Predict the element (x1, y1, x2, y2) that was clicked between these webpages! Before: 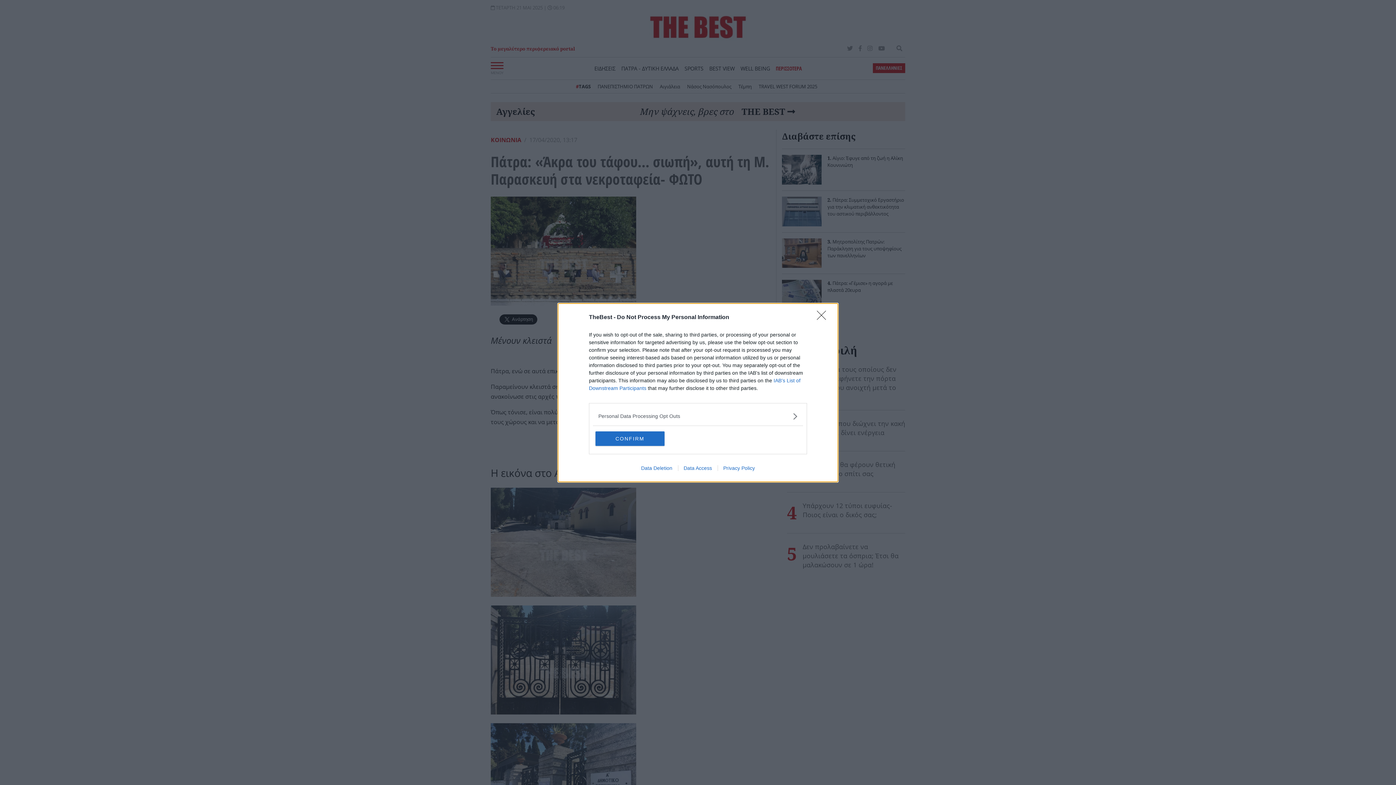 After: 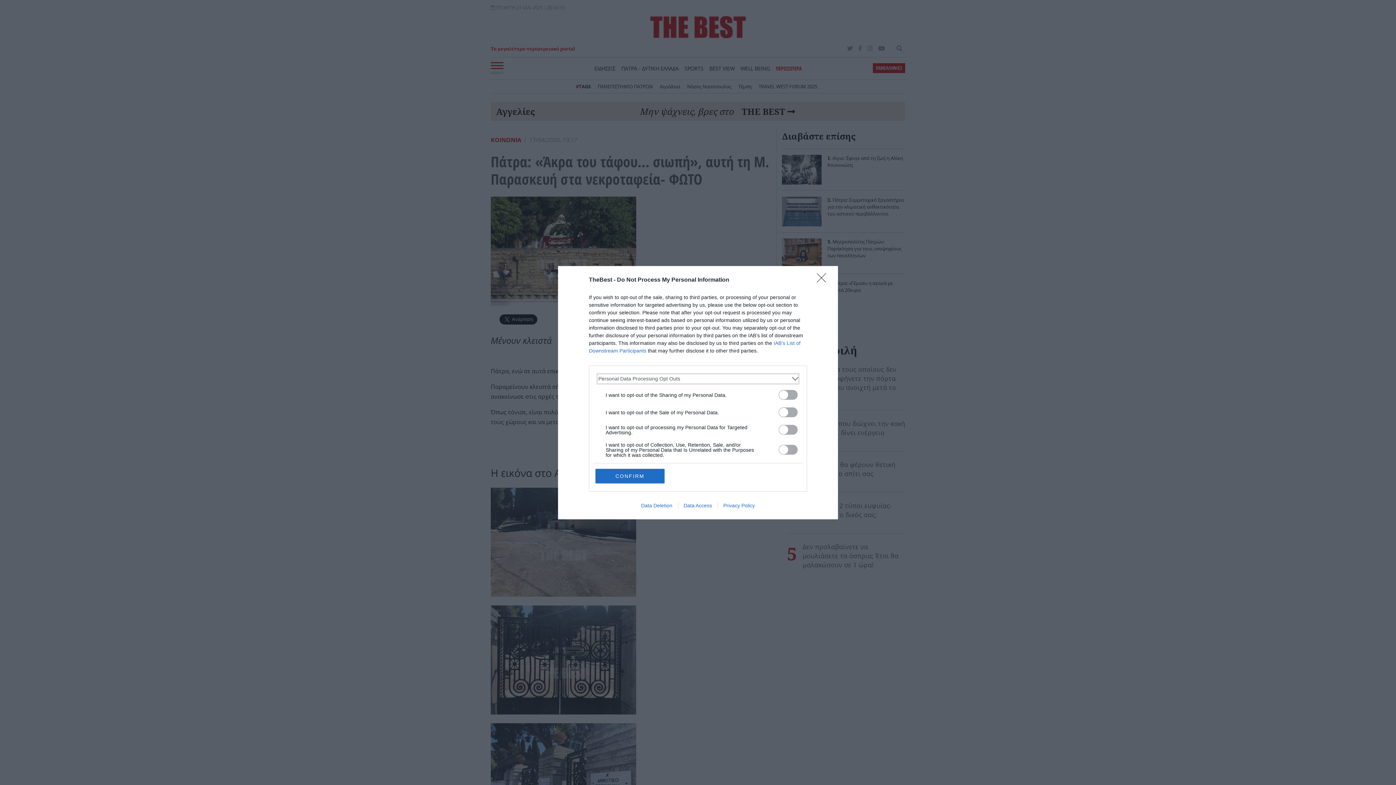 Action: label: Opt-Outs bbox: (598, 412, 797, 420)